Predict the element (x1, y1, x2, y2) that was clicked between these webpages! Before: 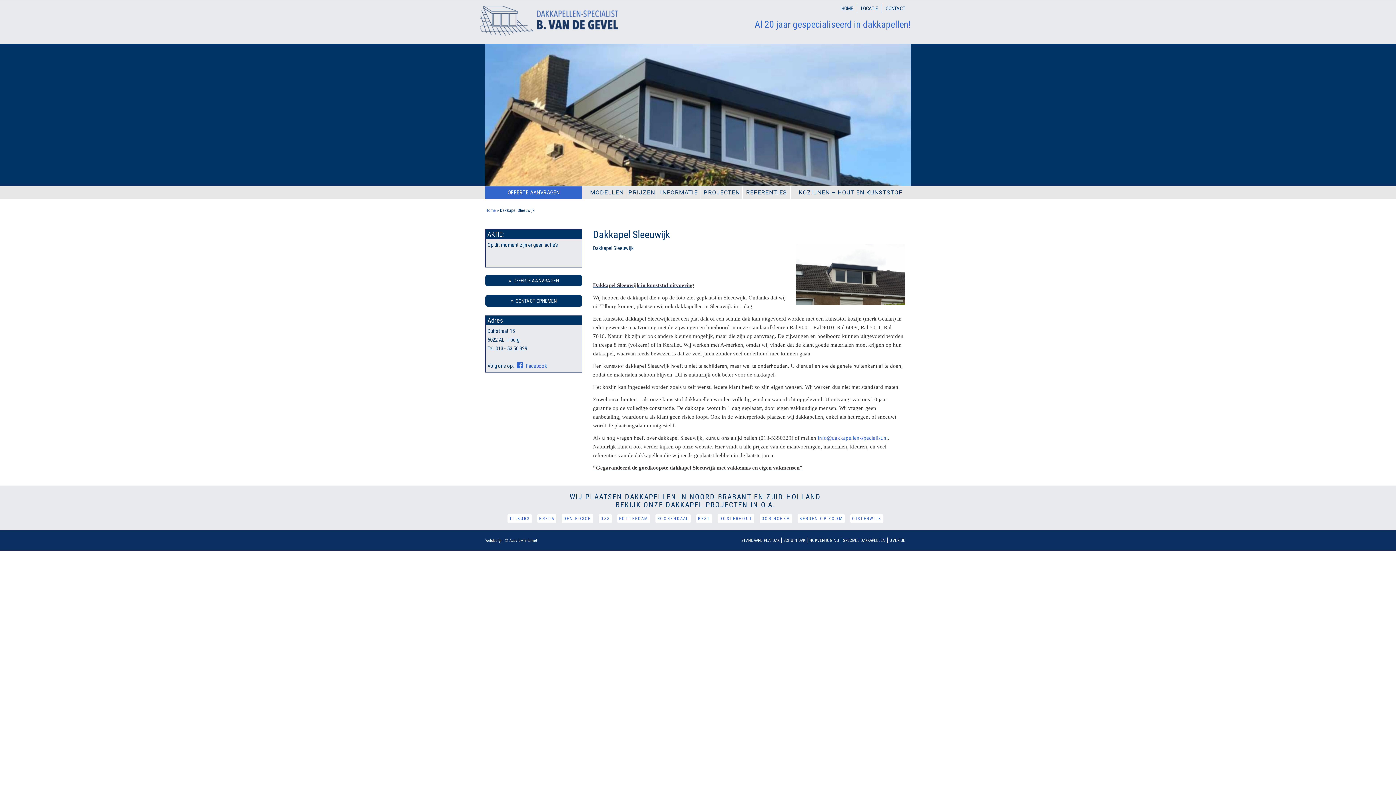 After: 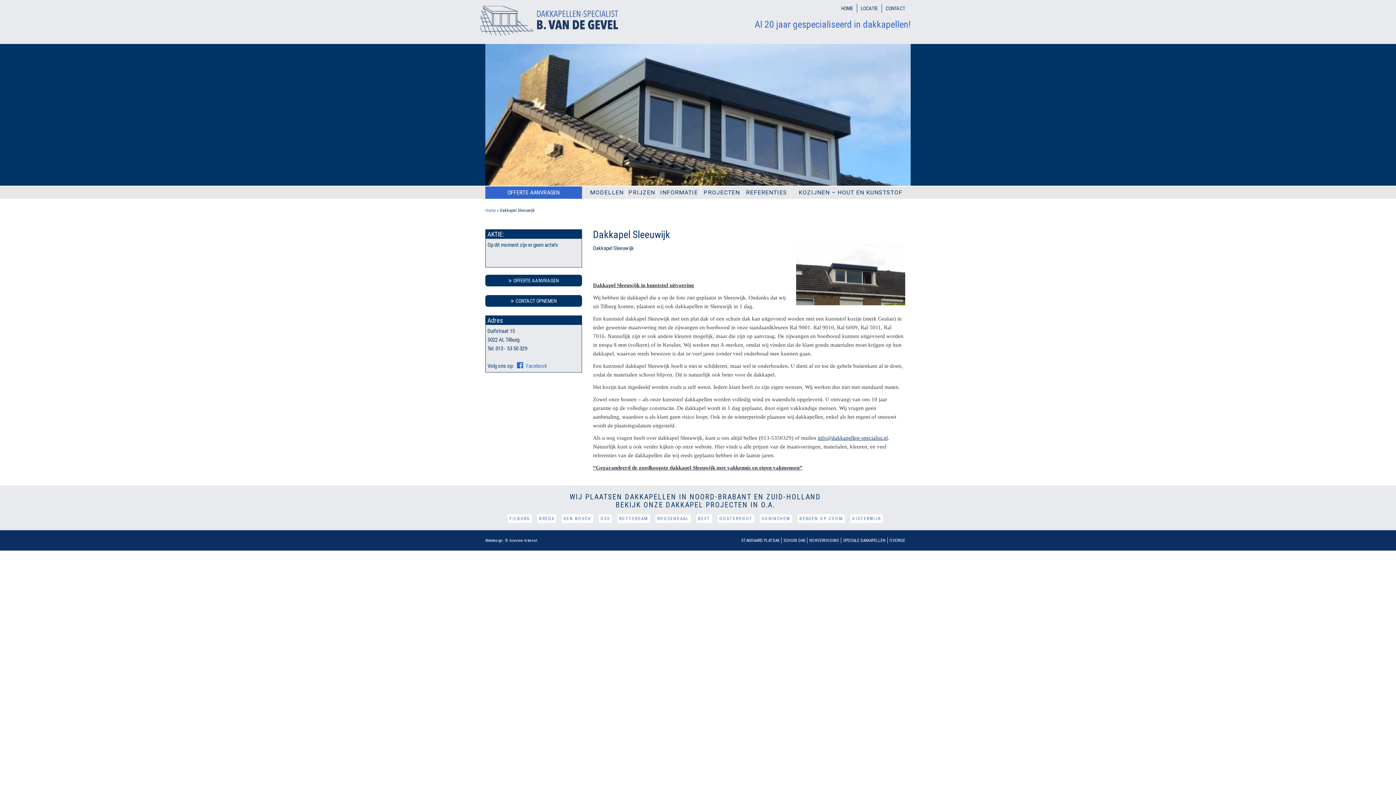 Action: bbox: (817, 434, 888, 441) label: info@dakkapellen-specialist.nl